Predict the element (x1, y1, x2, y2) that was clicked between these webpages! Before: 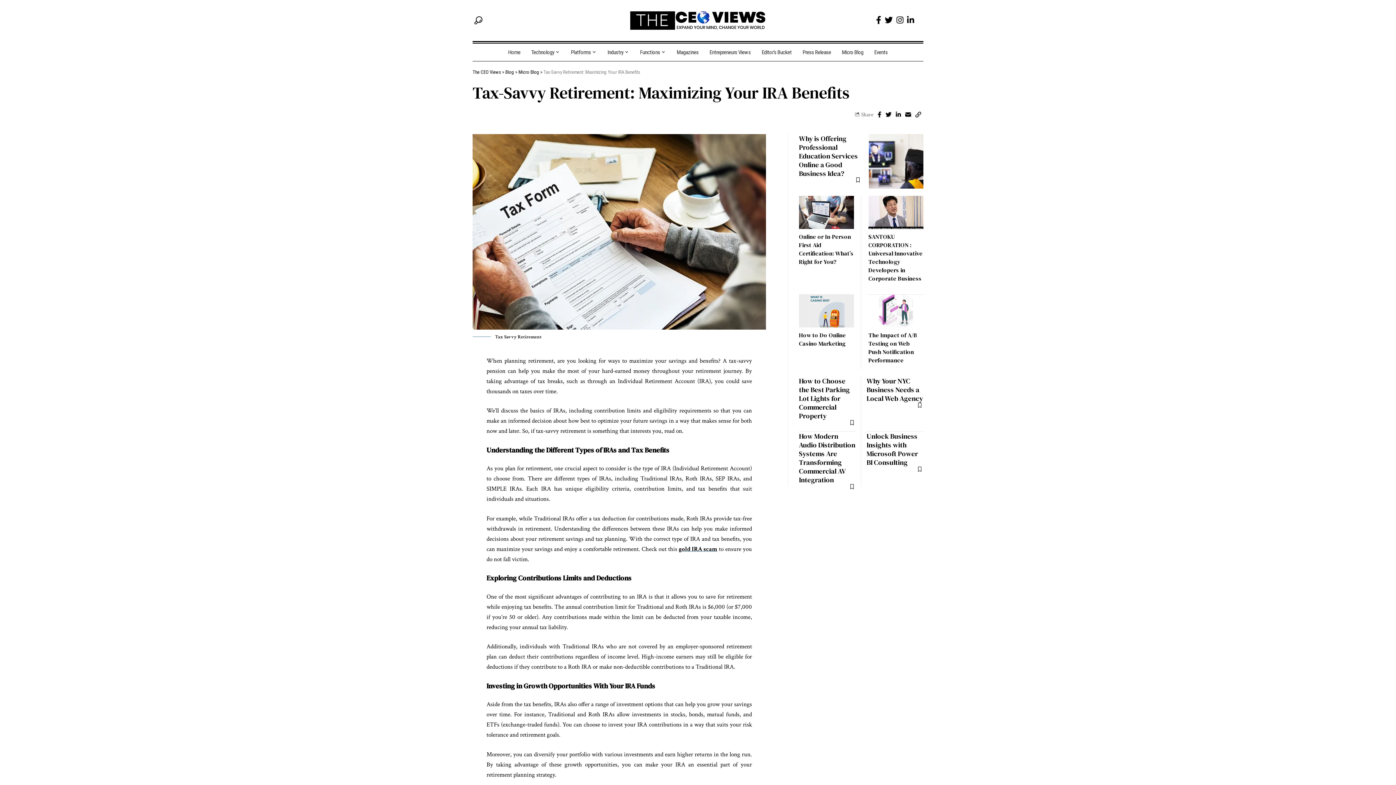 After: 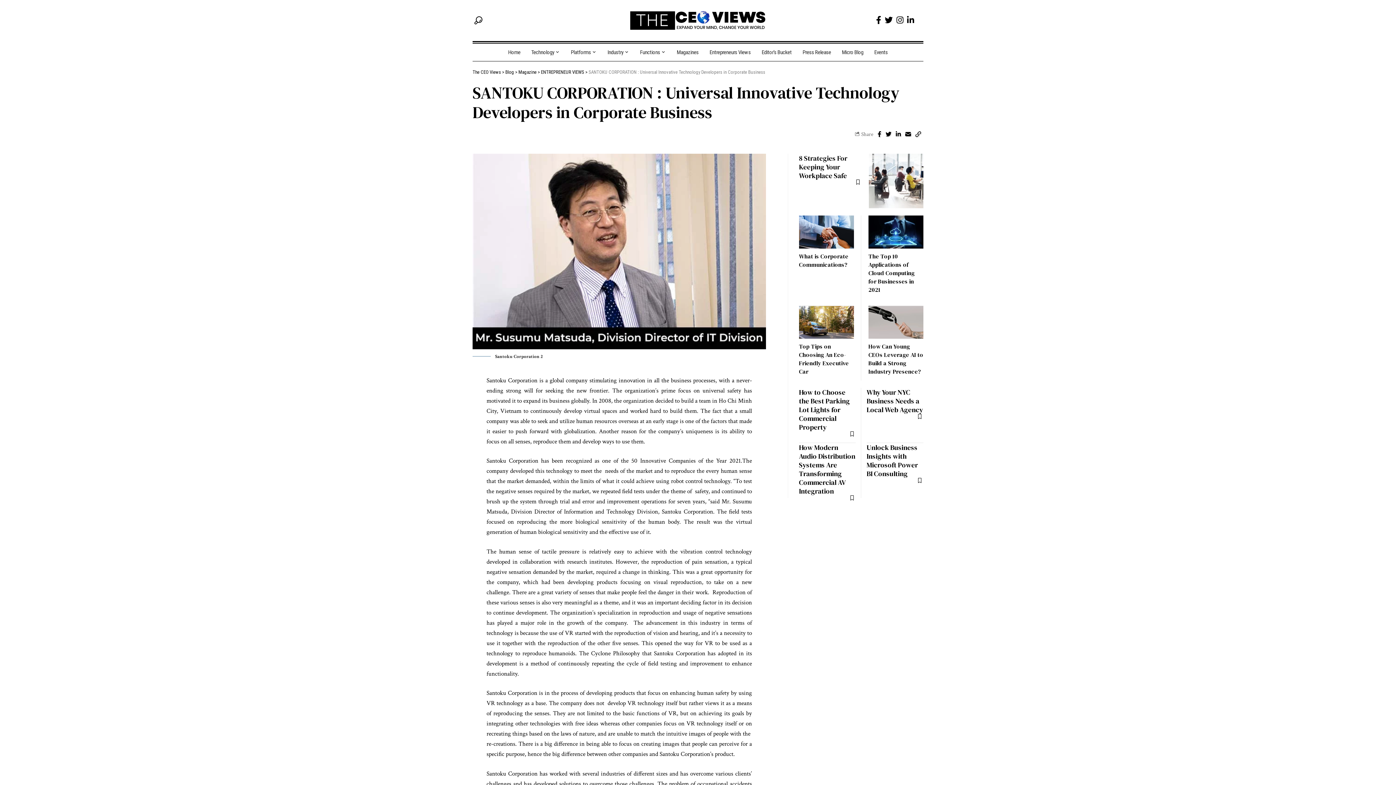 Action: bbox: (868, 195, 923, 228)